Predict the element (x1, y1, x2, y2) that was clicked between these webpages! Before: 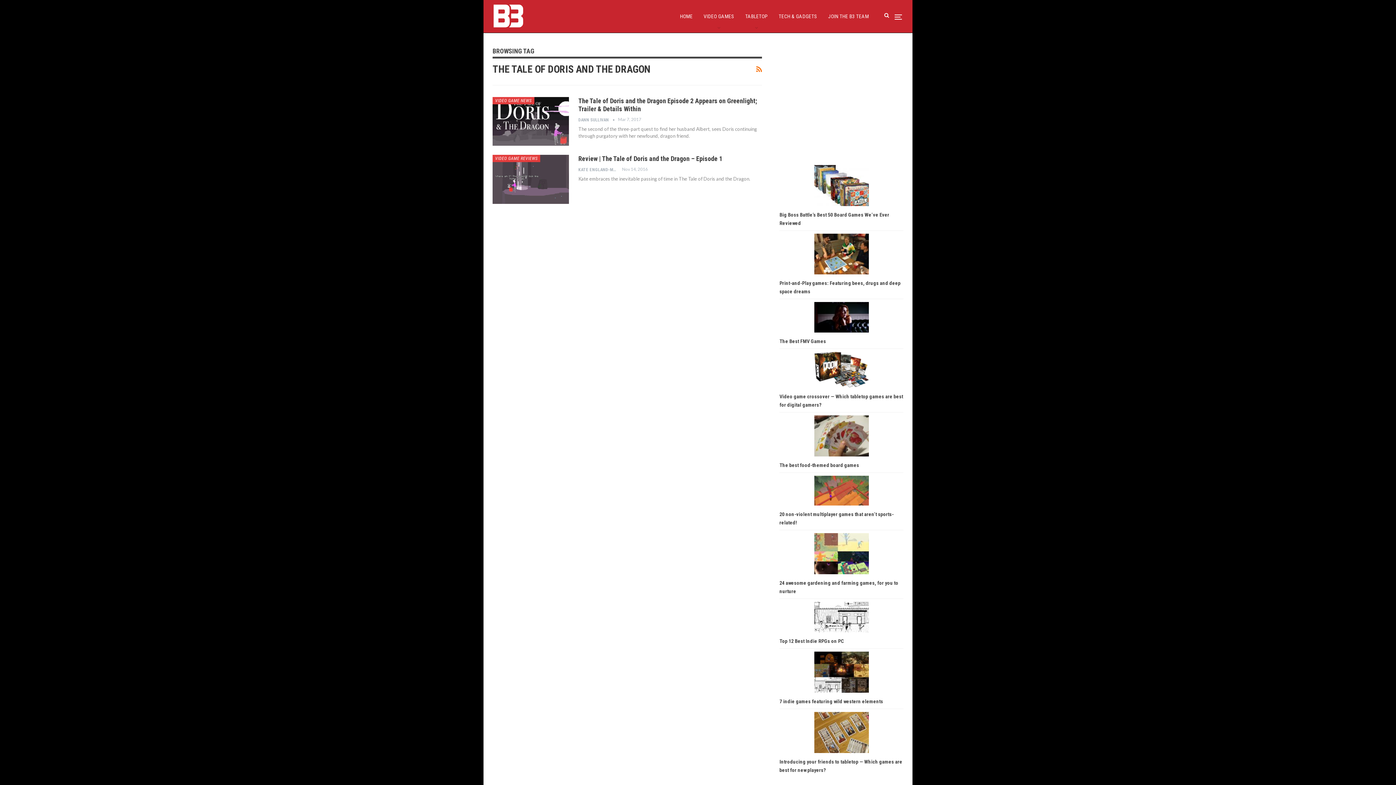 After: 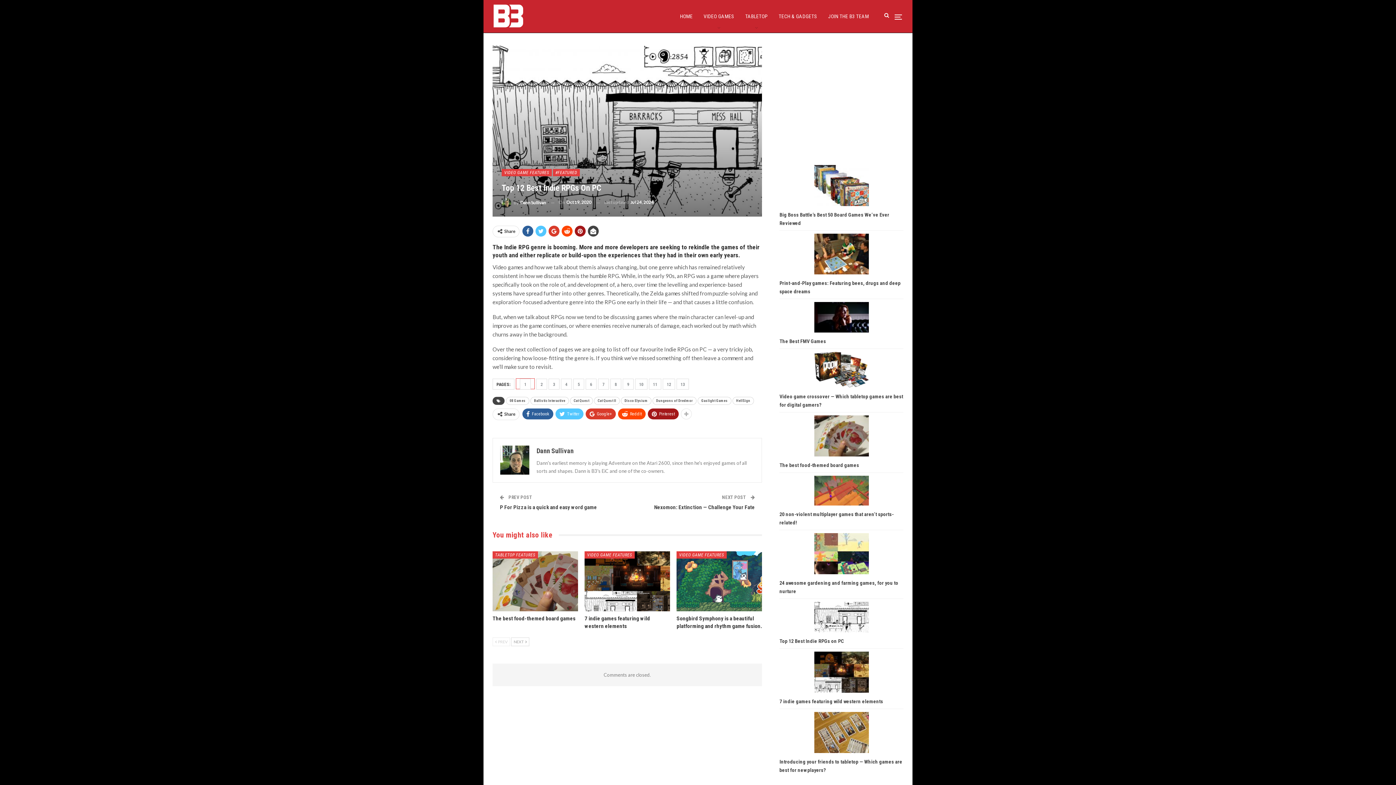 Action: label: Top 12 Best Indie RPGs on PC bbox: (779, 638, 844, 644)